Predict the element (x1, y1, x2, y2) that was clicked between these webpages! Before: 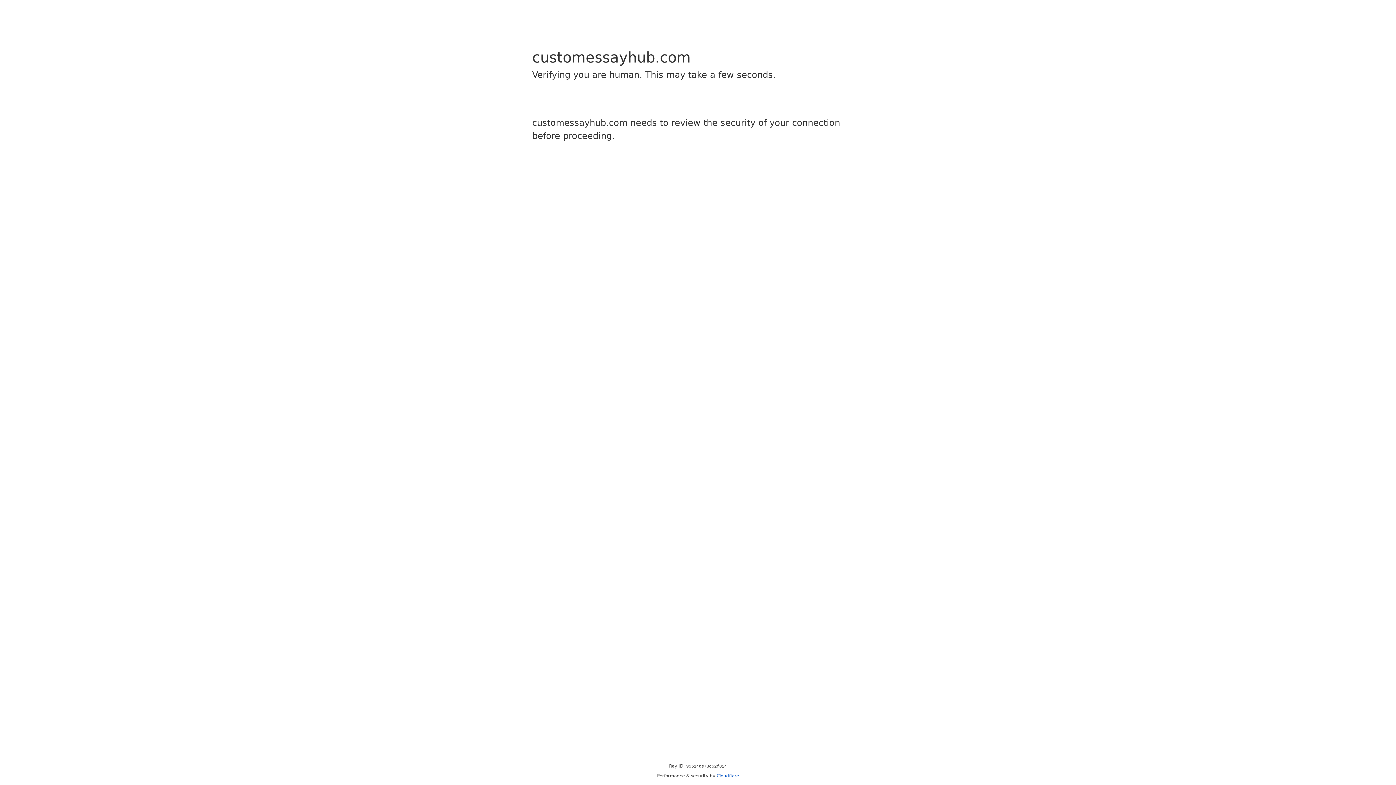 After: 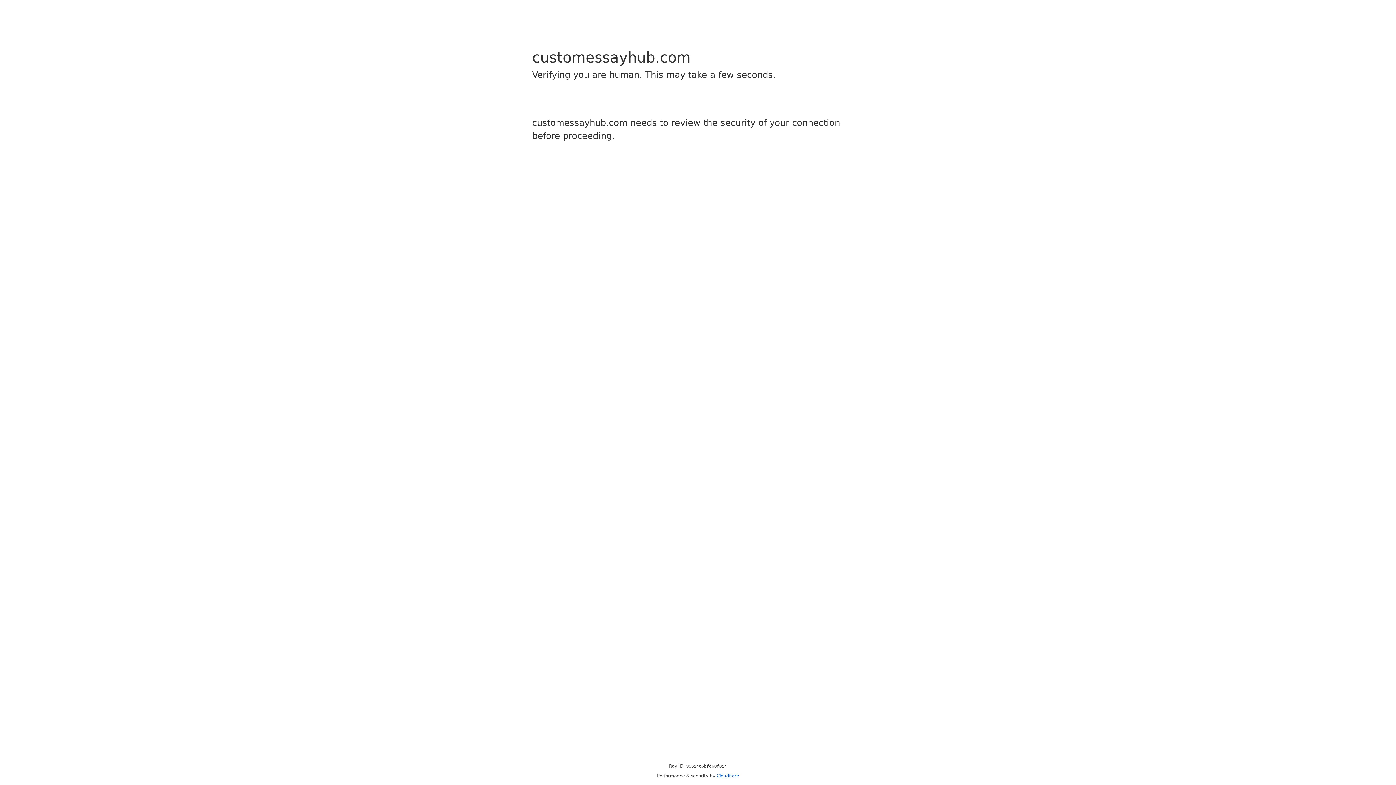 Action: label: Cloudflare bbox: (716, 773, 739, 778)